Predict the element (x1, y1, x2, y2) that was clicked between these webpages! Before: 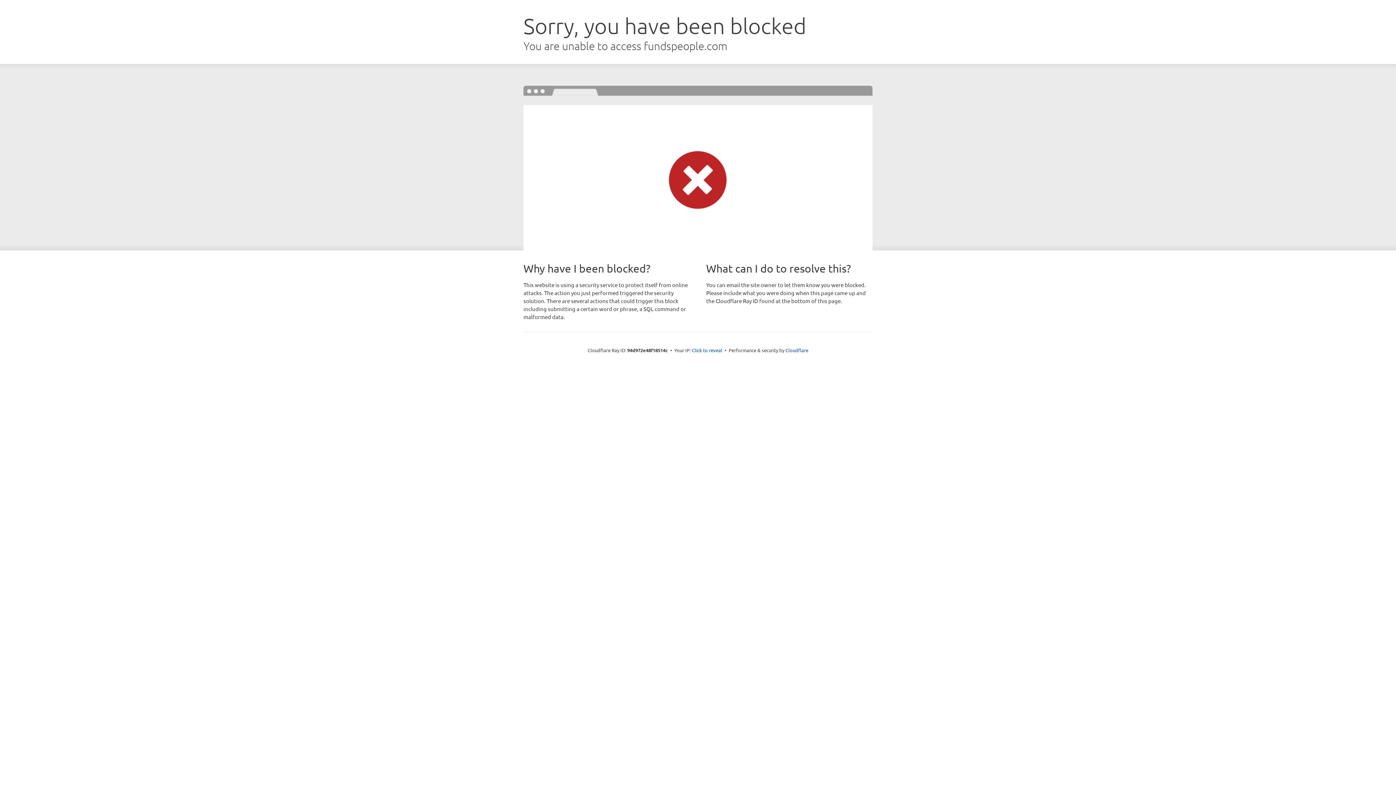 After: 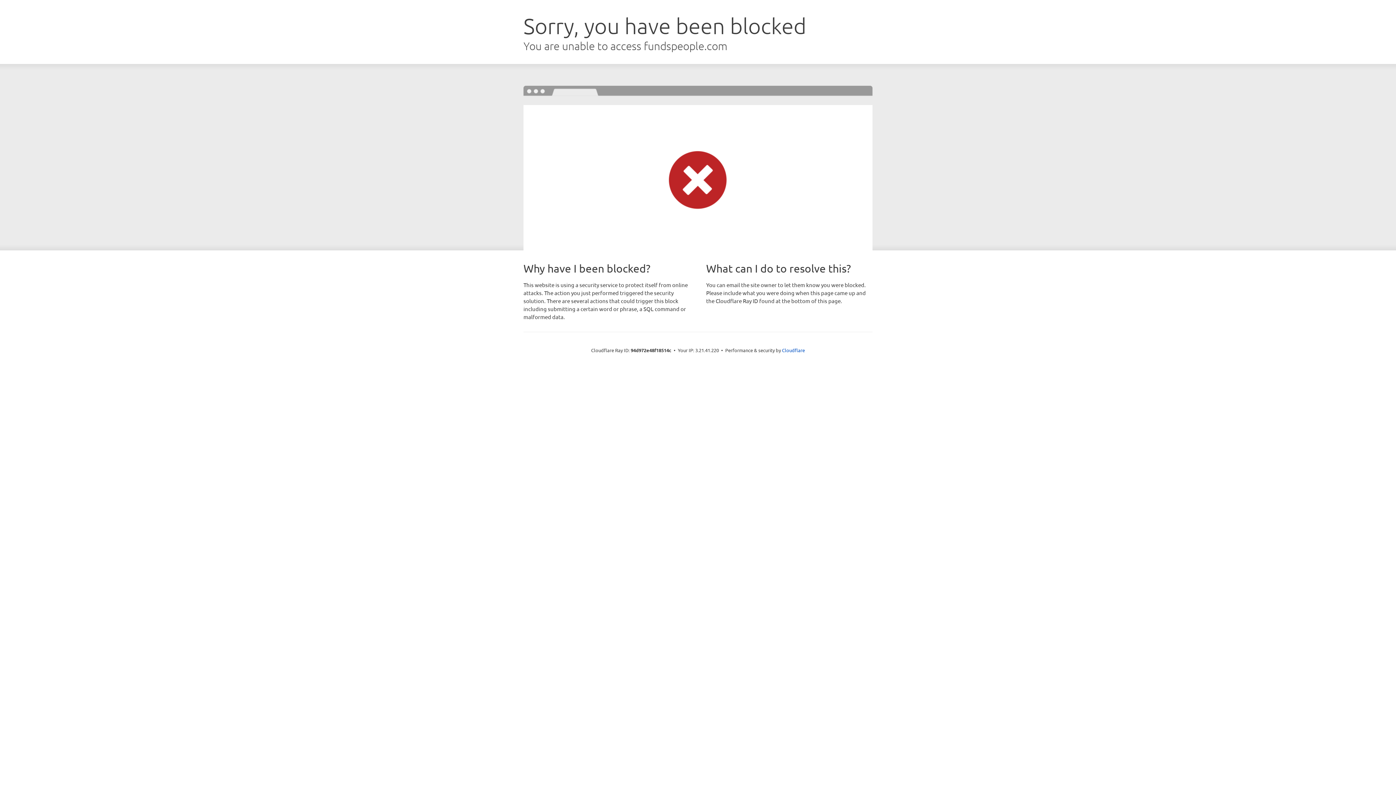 Action: label: Click to reveal bbox: (692, 346, 722, 353)